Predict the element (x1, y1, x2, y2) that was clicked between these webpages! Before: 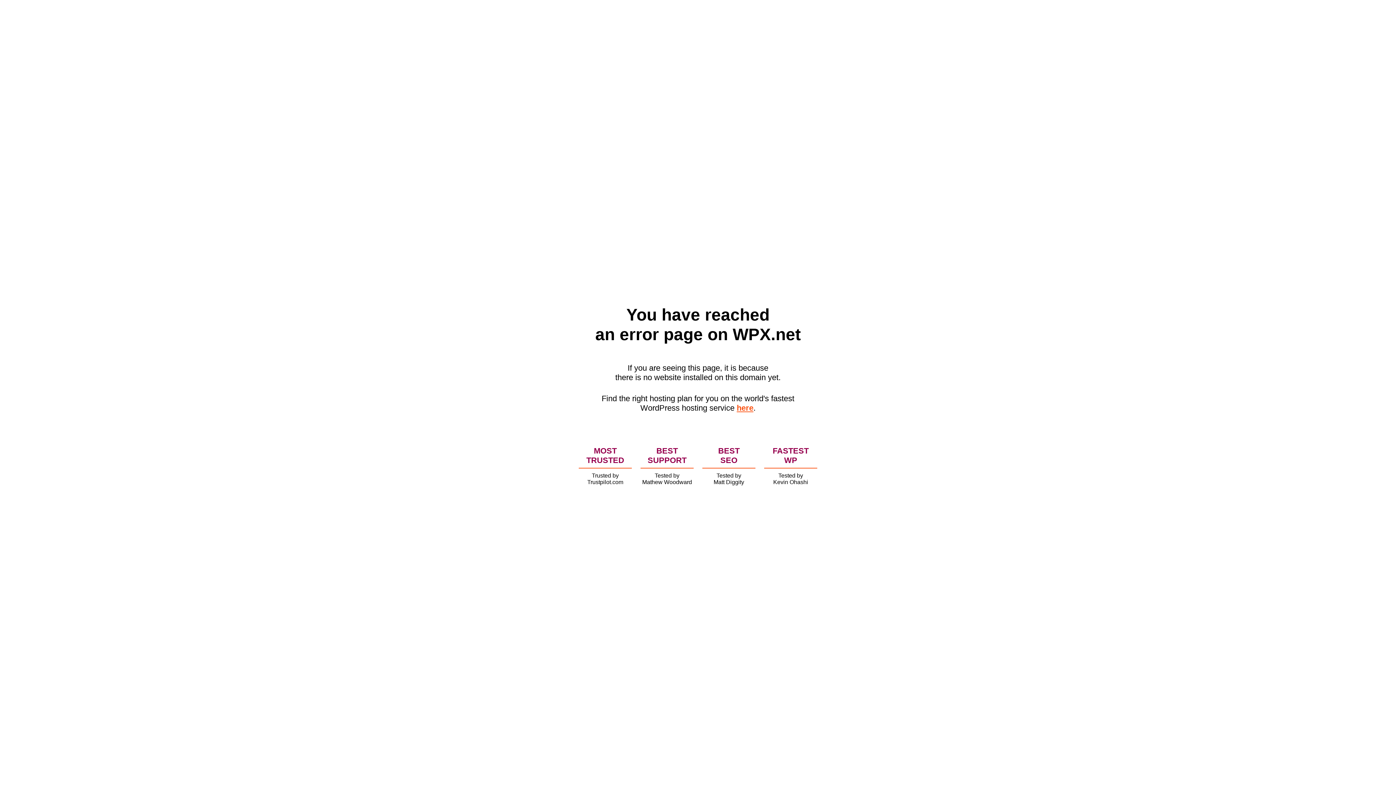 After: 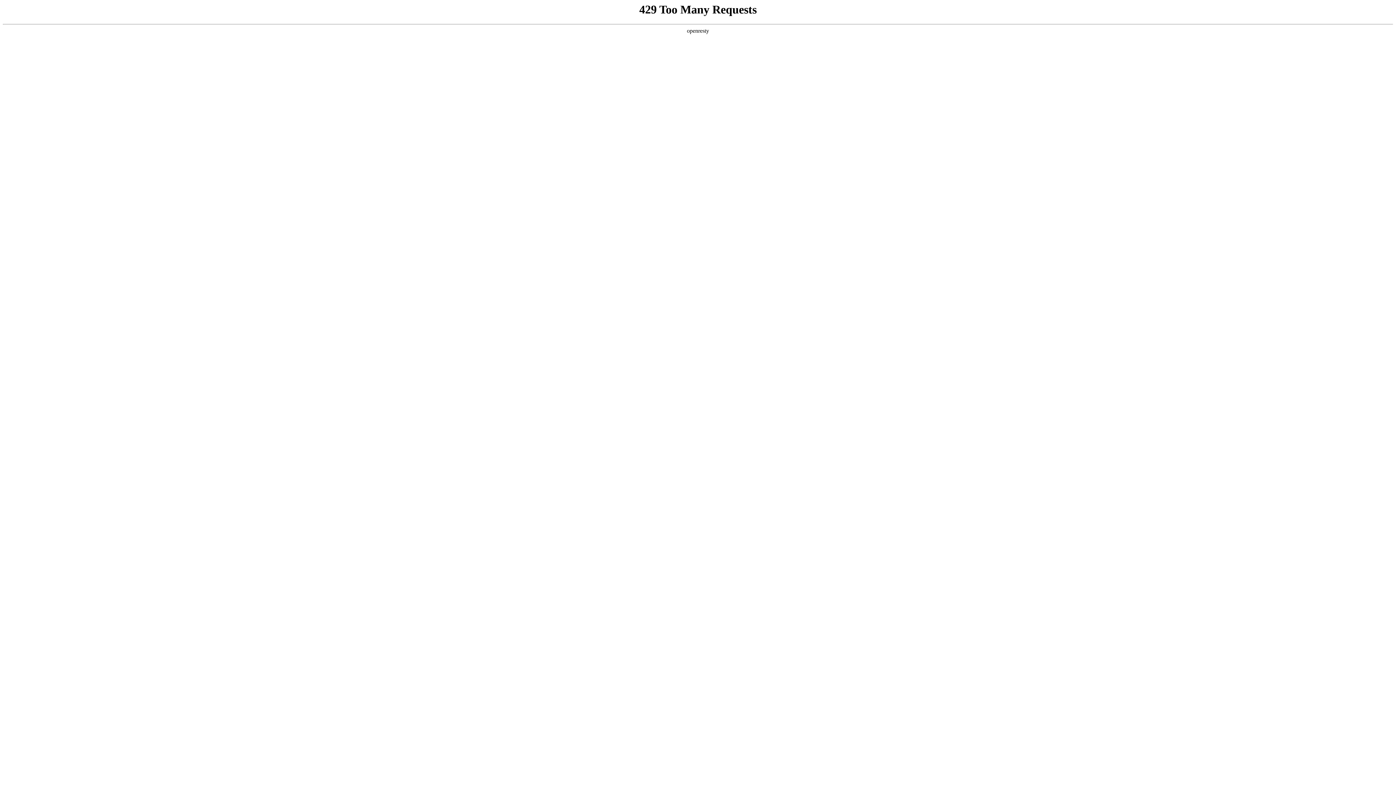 Action: bbox: (736, 403, 753, 412) label: here